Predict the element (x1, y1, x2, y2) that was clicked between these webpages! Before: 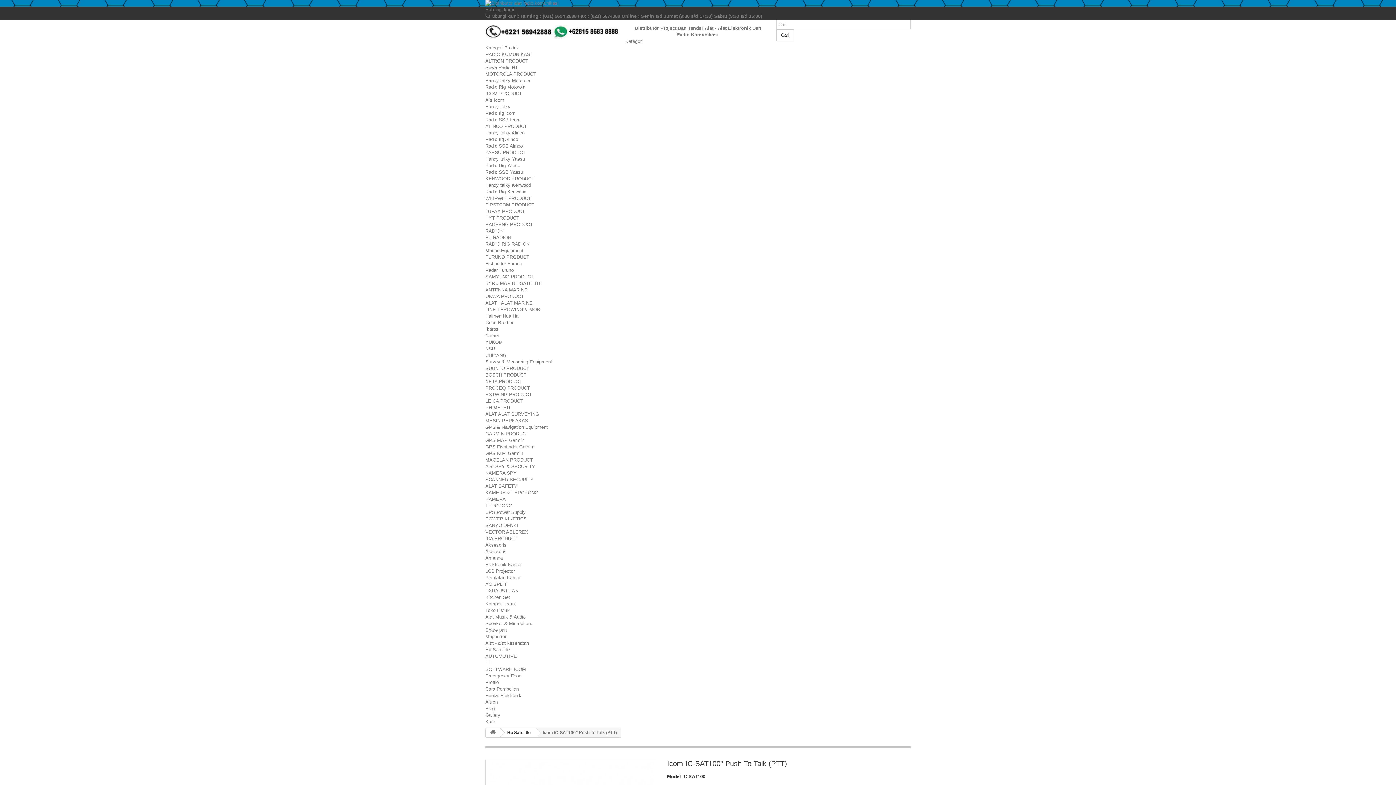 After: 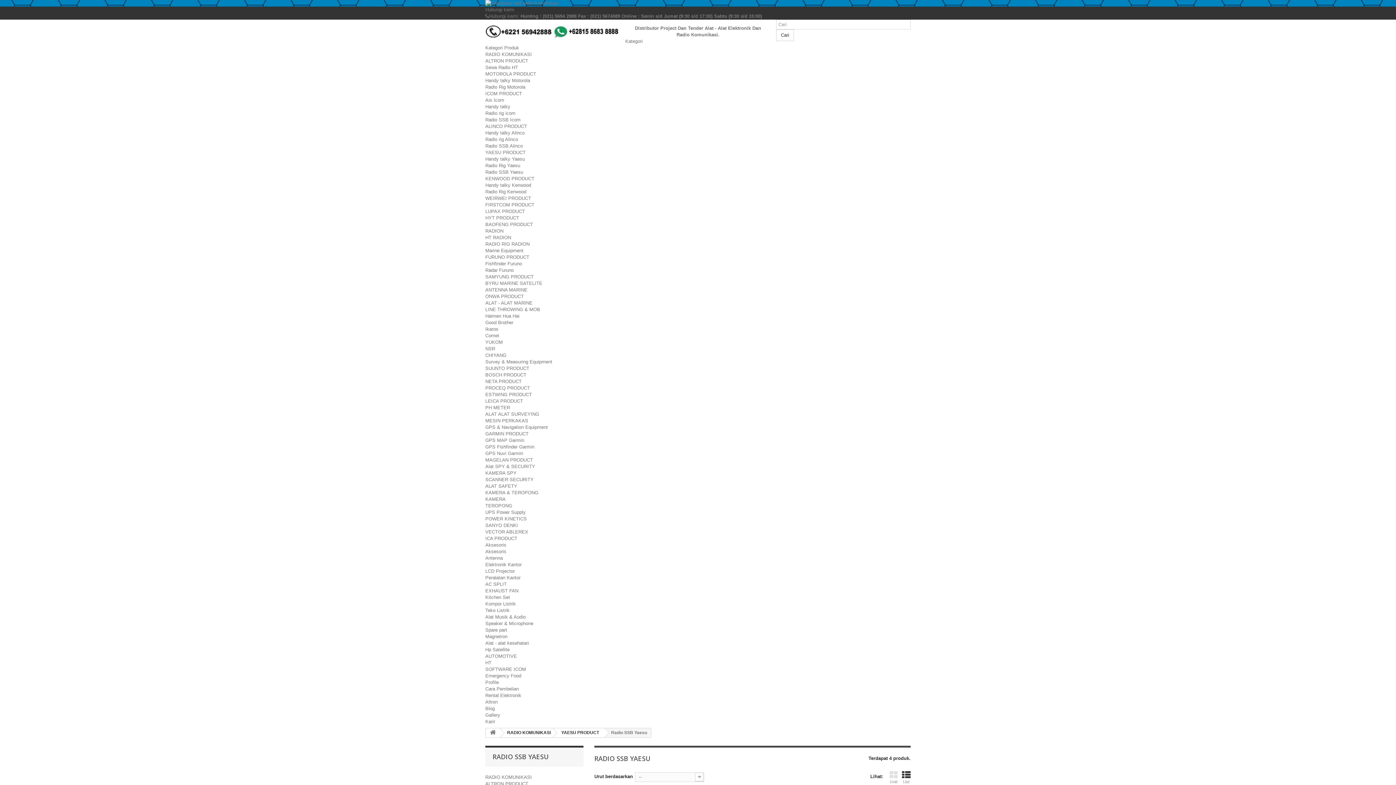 Action: bbox: (485, 169, 523, 174) label: Radio SSB Yaesu